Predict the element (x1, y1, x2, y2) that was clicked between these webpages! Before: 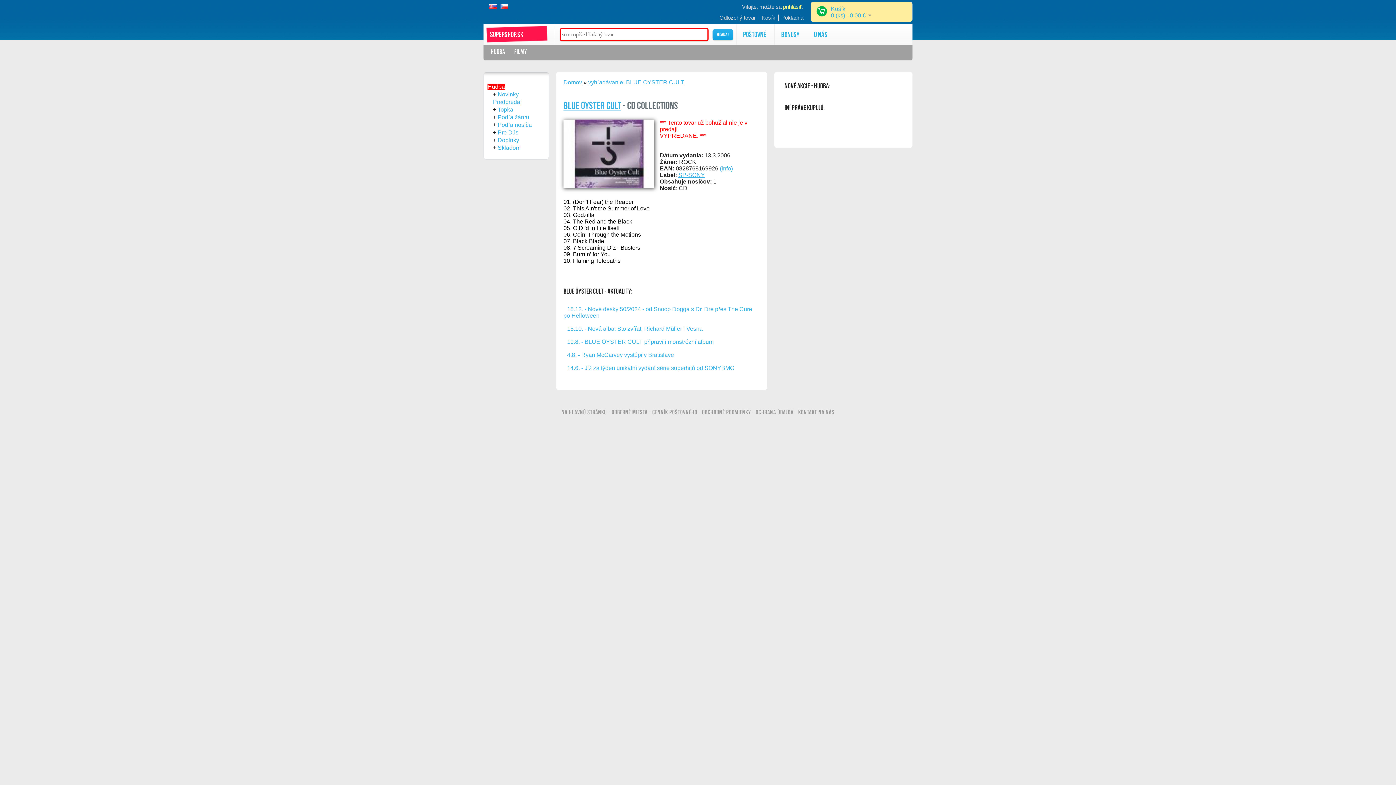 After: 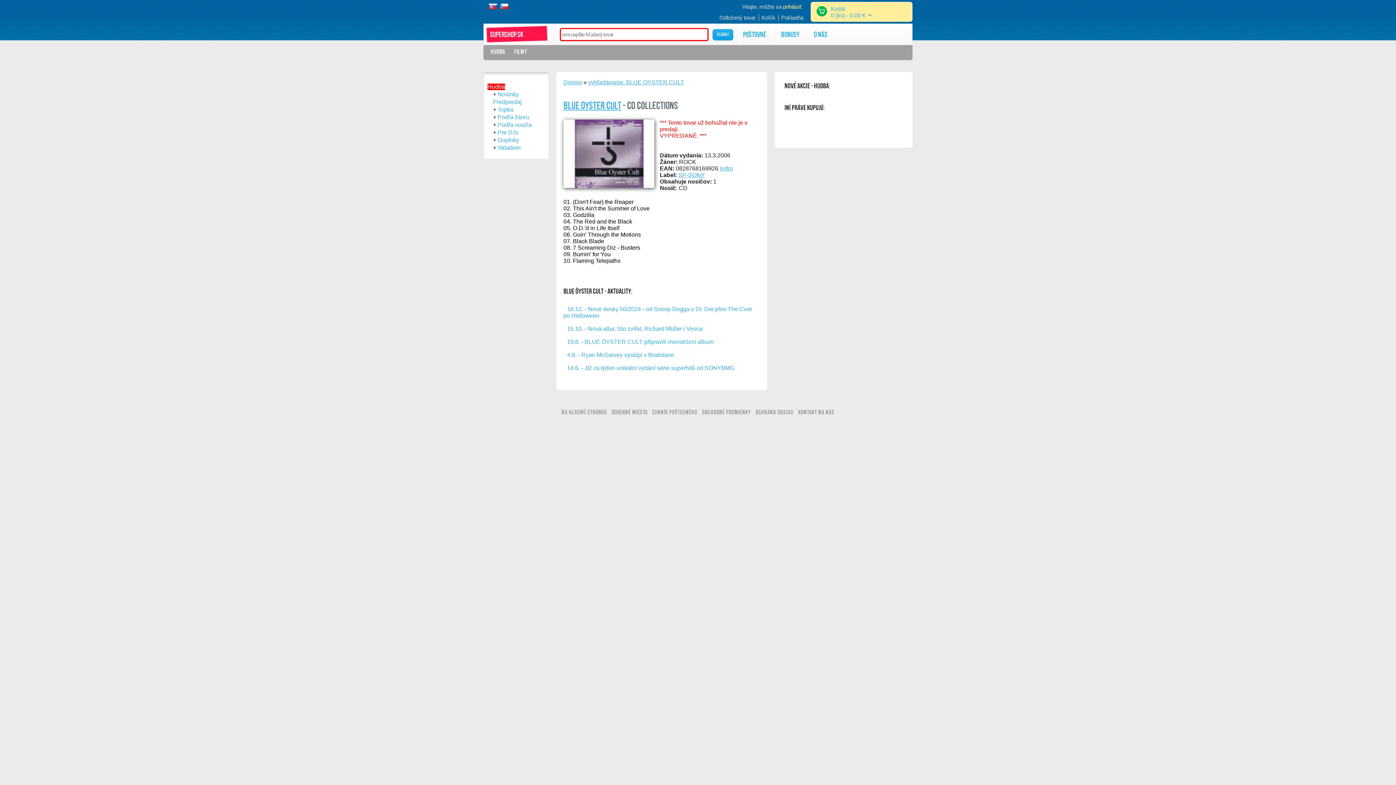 Action: label: 19.8. - BLUE ÖYSTER CULT připravili monstrózní album bbox: (567, 338, 713, 345)